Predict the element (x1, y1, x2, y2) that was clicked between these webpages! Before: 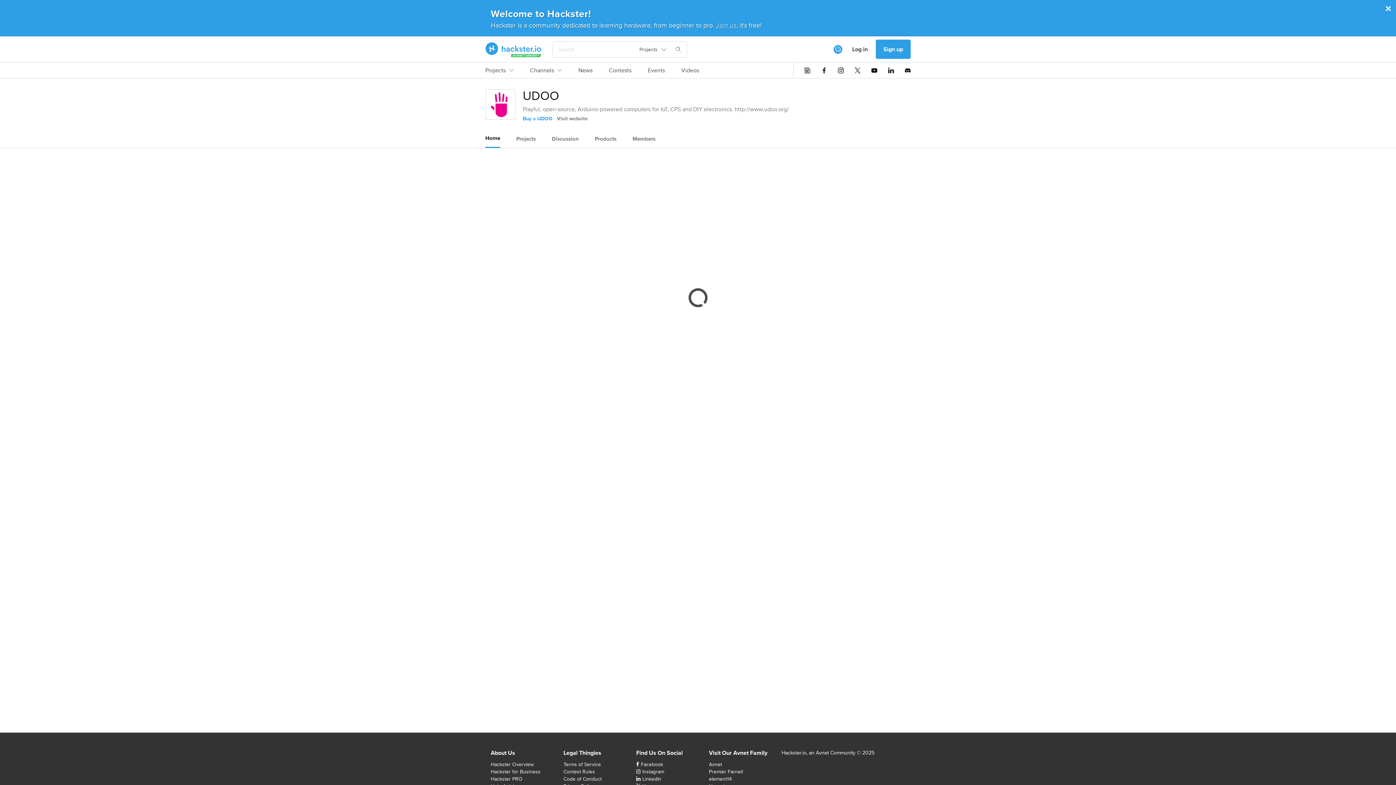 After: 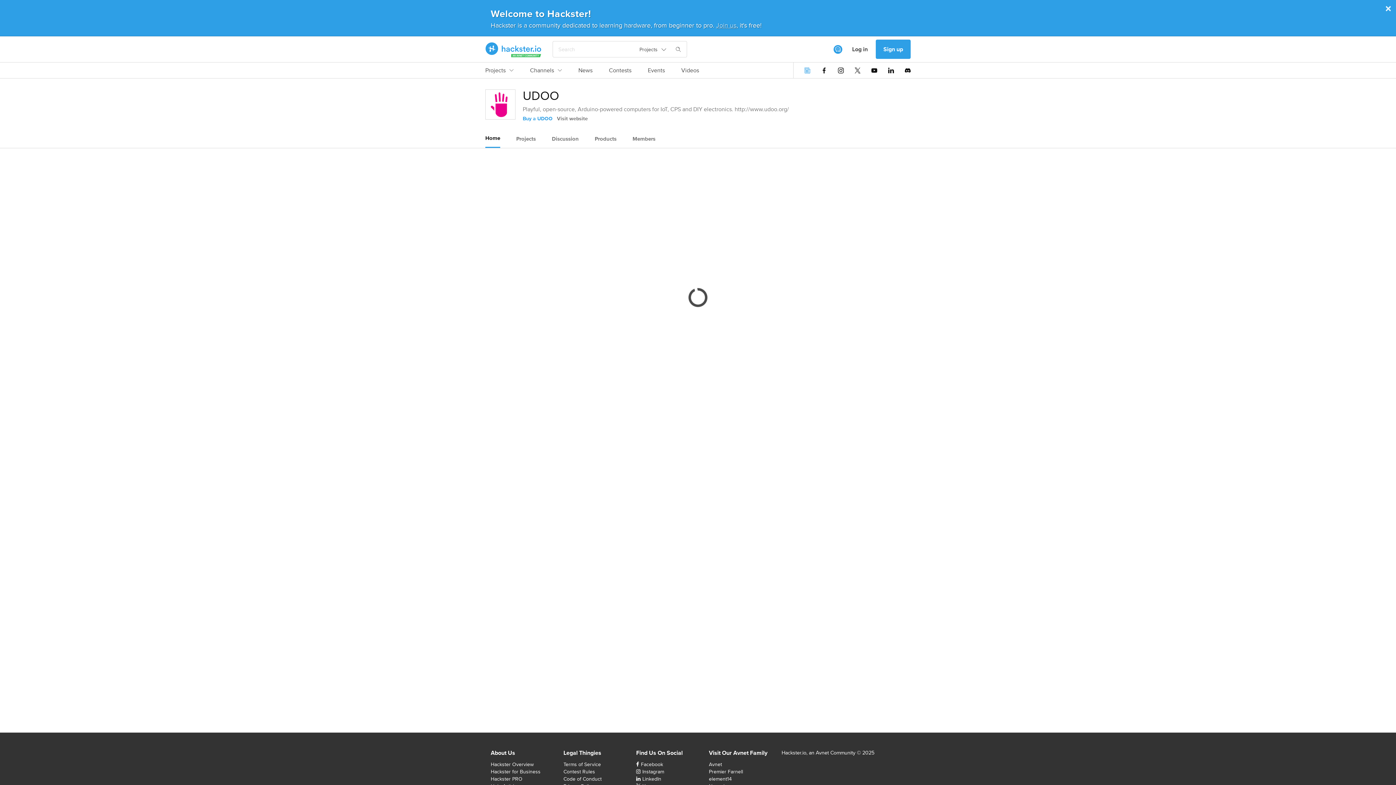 Action: bbox: (804, 67, 810, 73)